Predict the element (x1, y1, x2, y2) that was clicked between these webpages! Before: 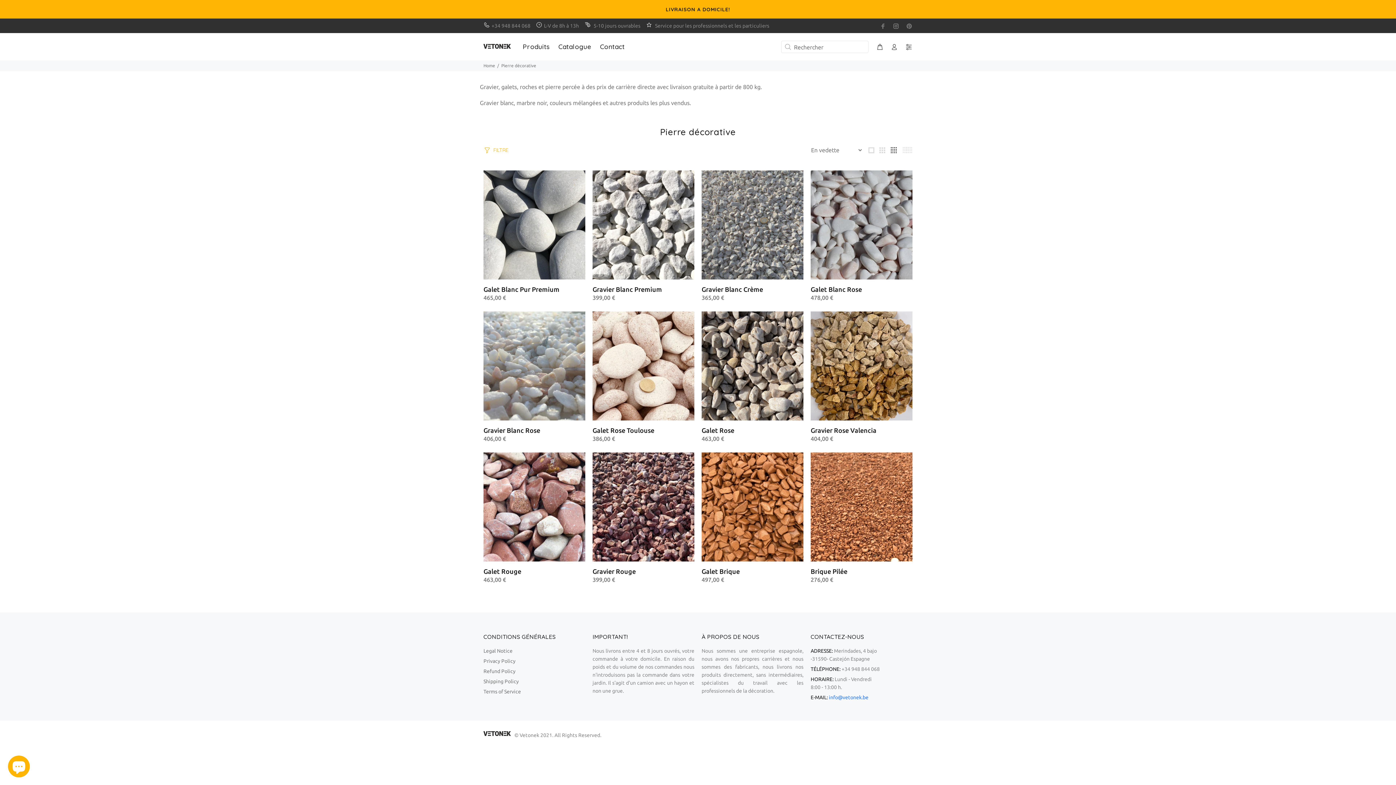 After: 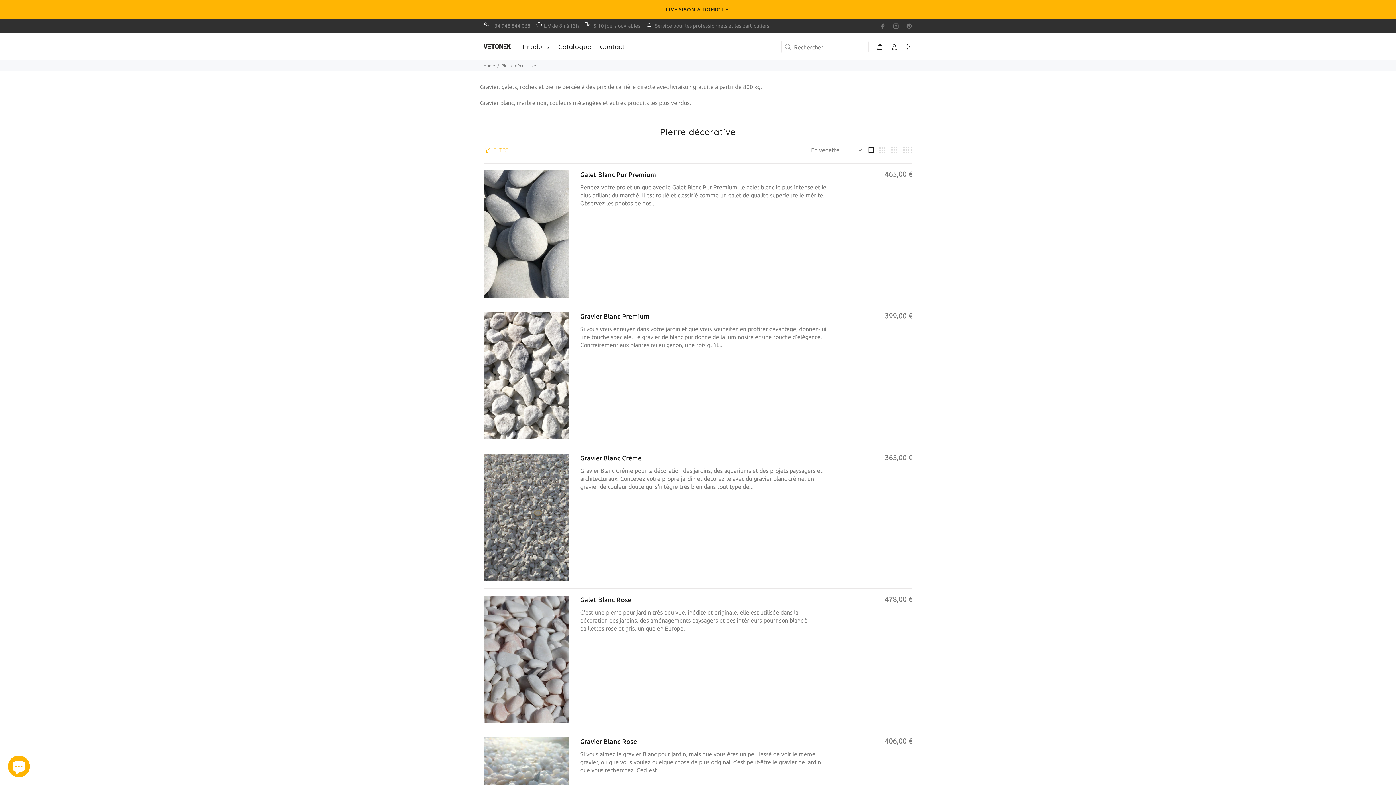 Action: bbox: (868, 146, 875, 154)